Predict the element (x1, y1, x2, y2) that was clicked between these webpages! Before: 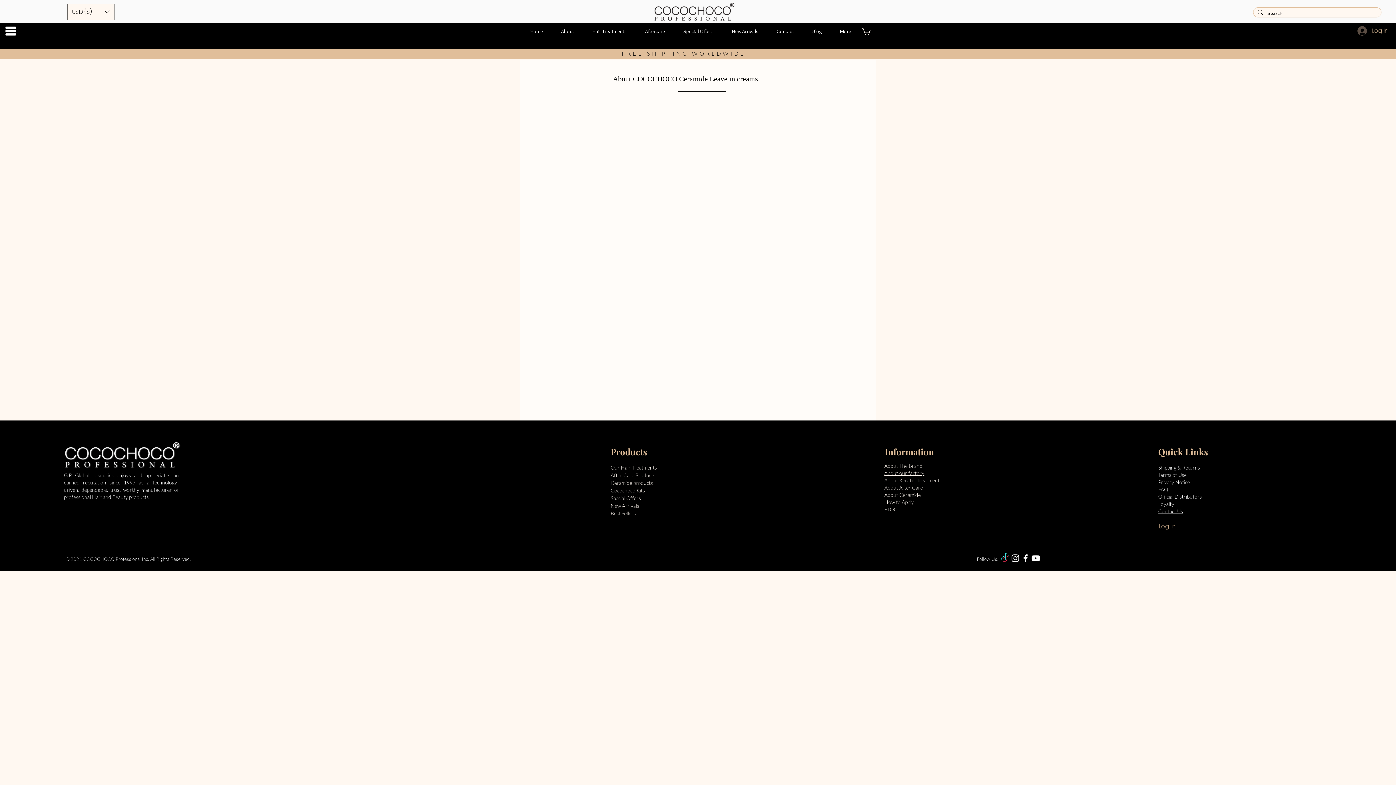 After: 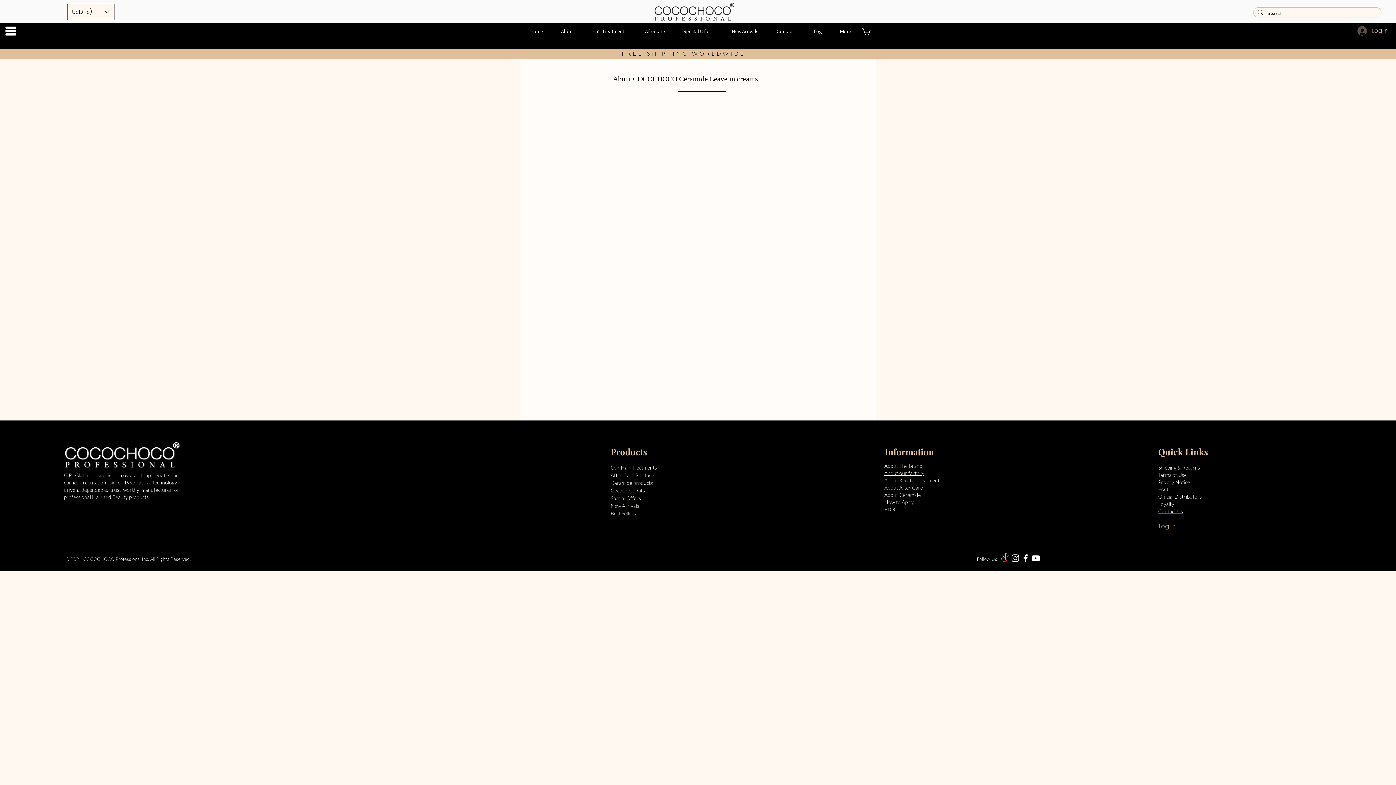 Action: label: TikTok bbox: (1000, 553, 1010, 563)